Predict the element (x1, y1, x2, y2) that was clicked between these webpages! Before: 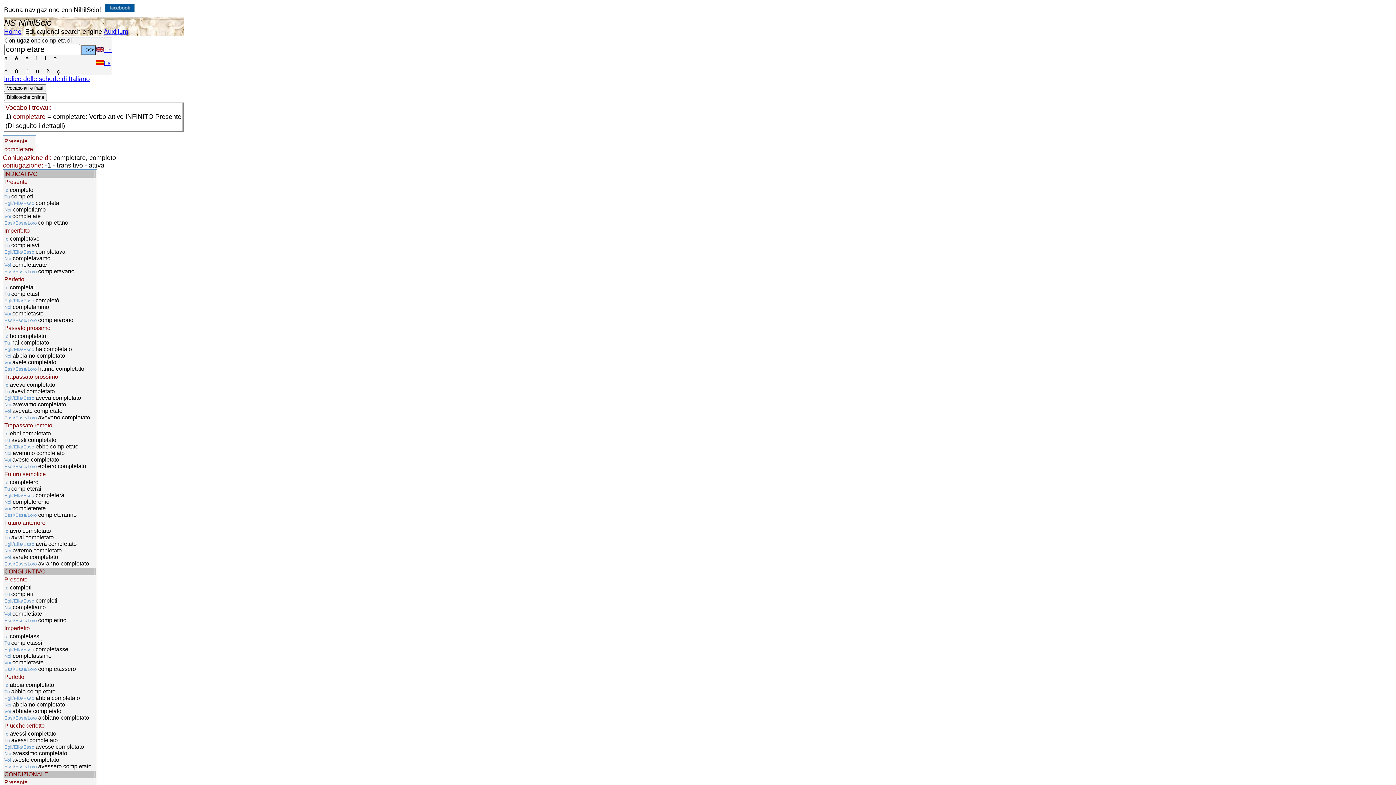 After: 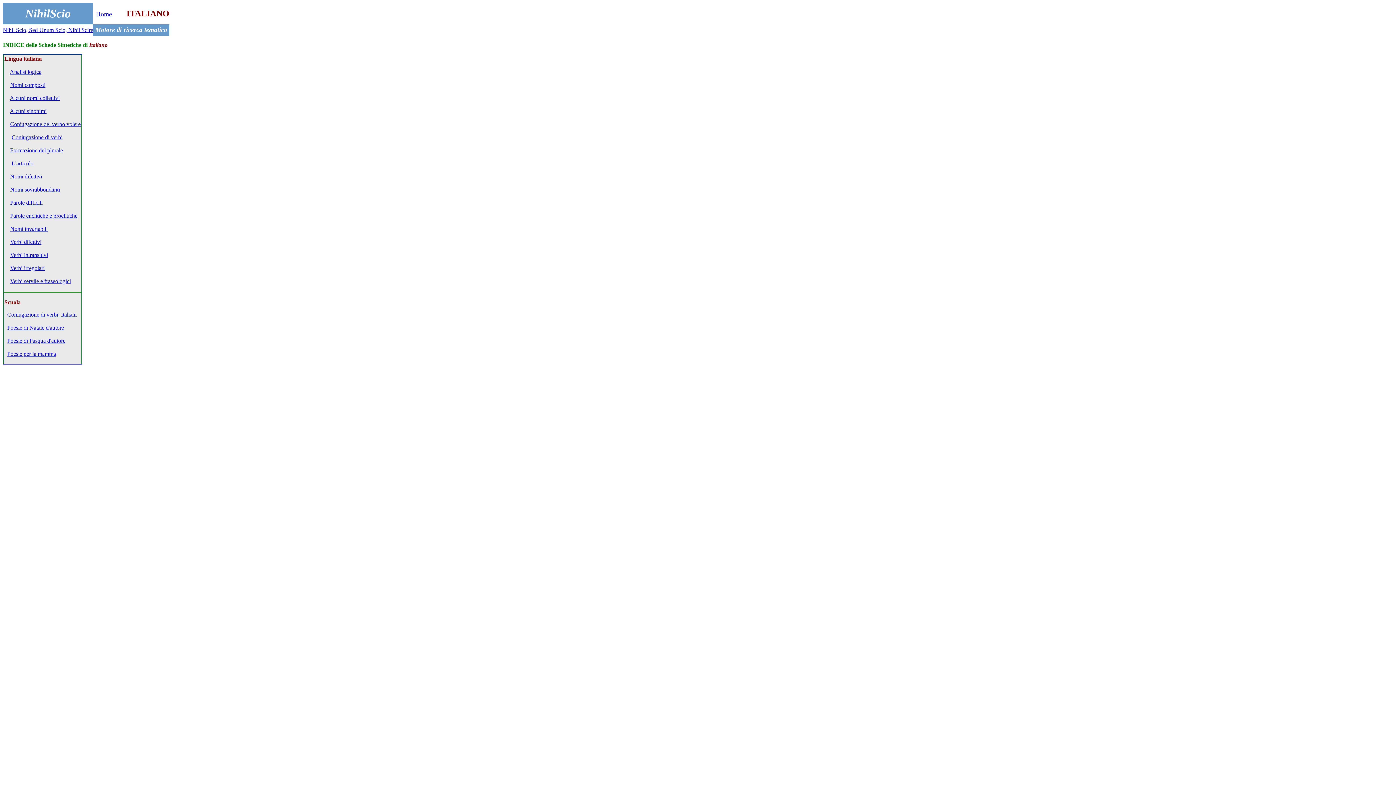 Action: bbox: (4, 75, 89, 82) label: Indice delle schede di Italiano